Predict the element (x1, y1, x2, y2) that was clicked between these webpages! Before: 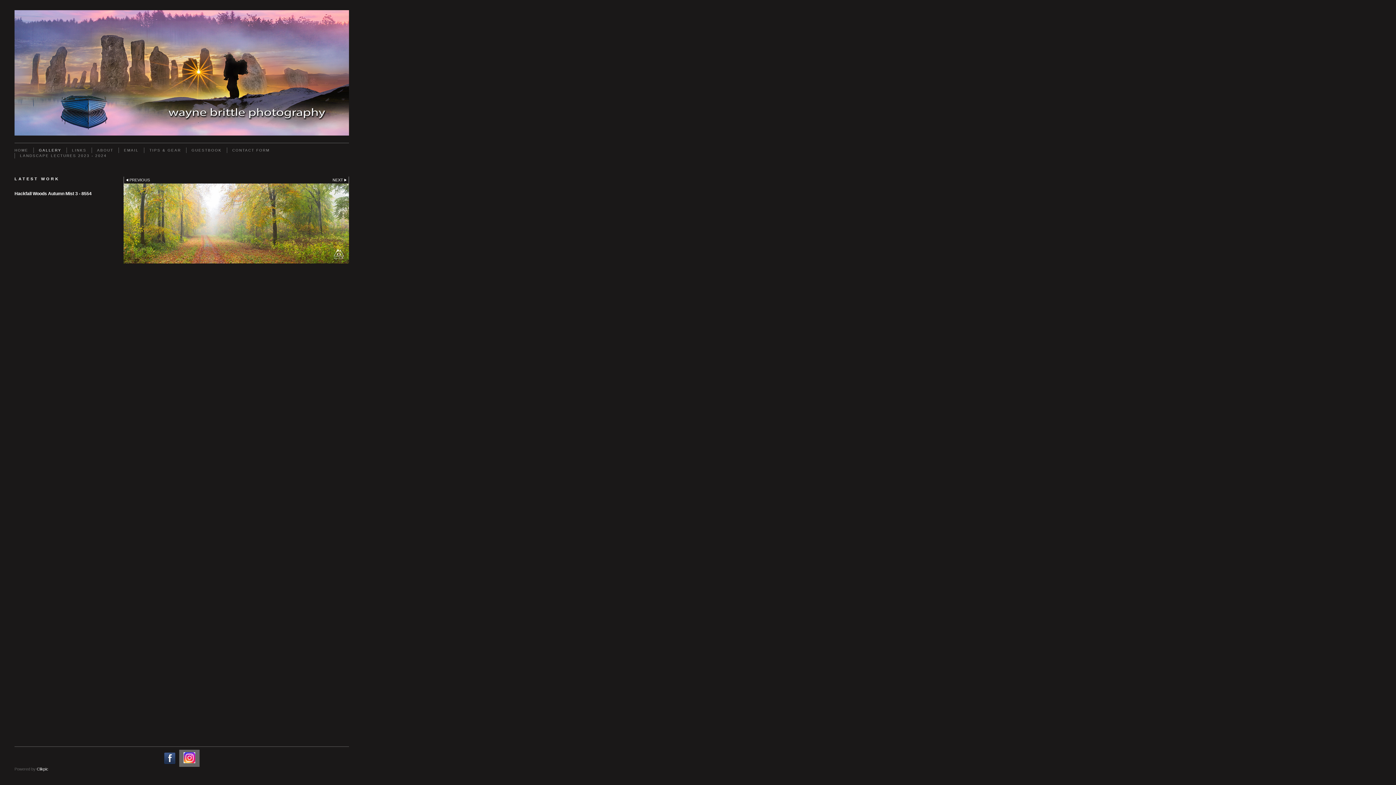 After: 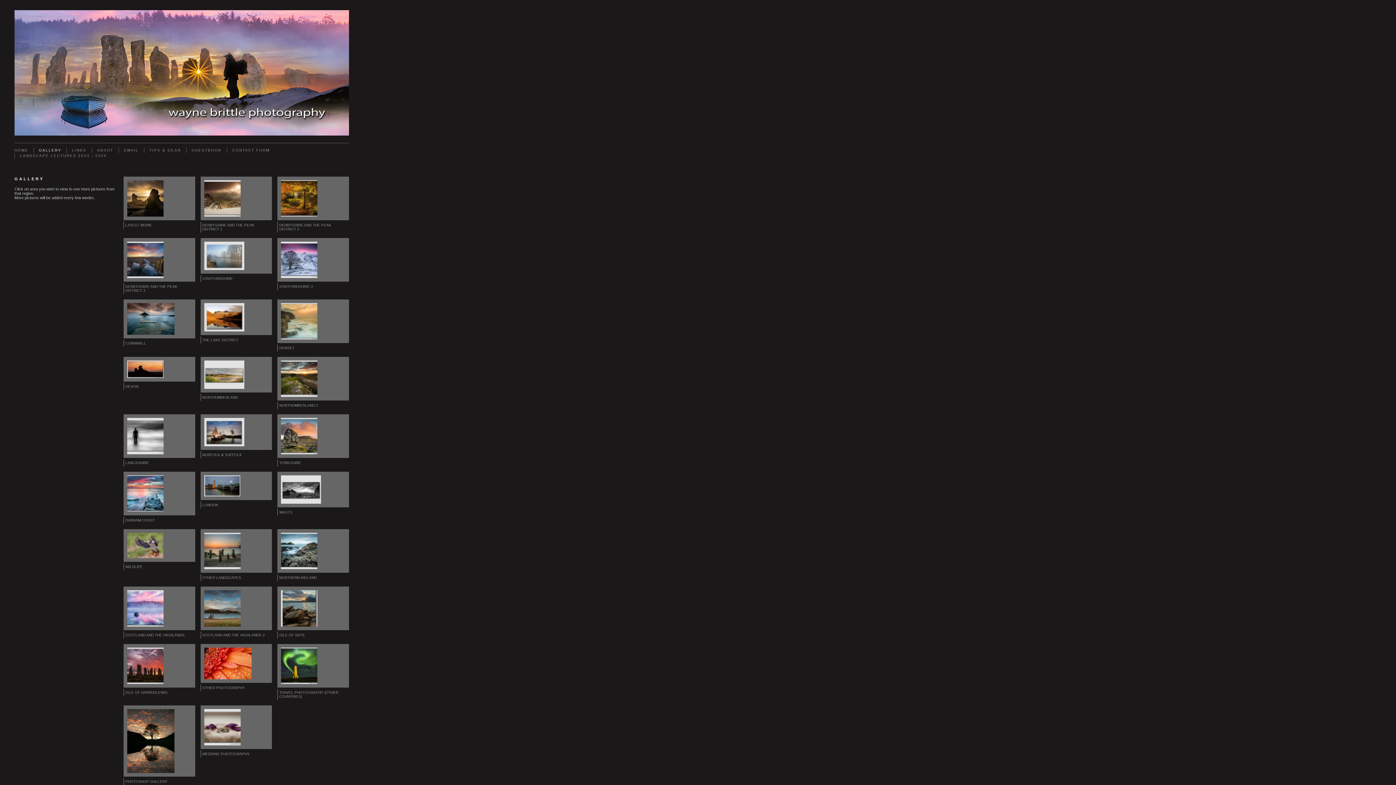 Action: label: GALLERY bbox: (33, 147, 66, 153)